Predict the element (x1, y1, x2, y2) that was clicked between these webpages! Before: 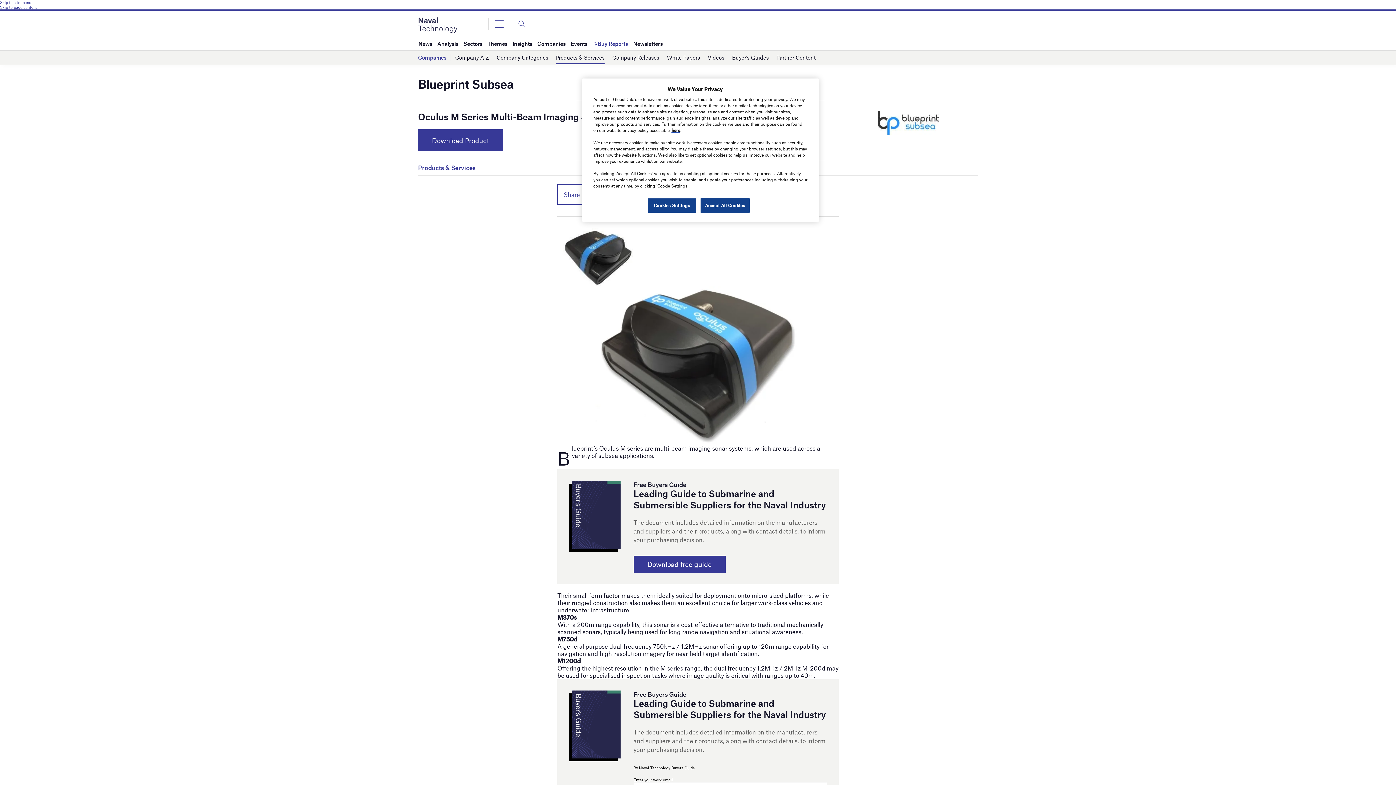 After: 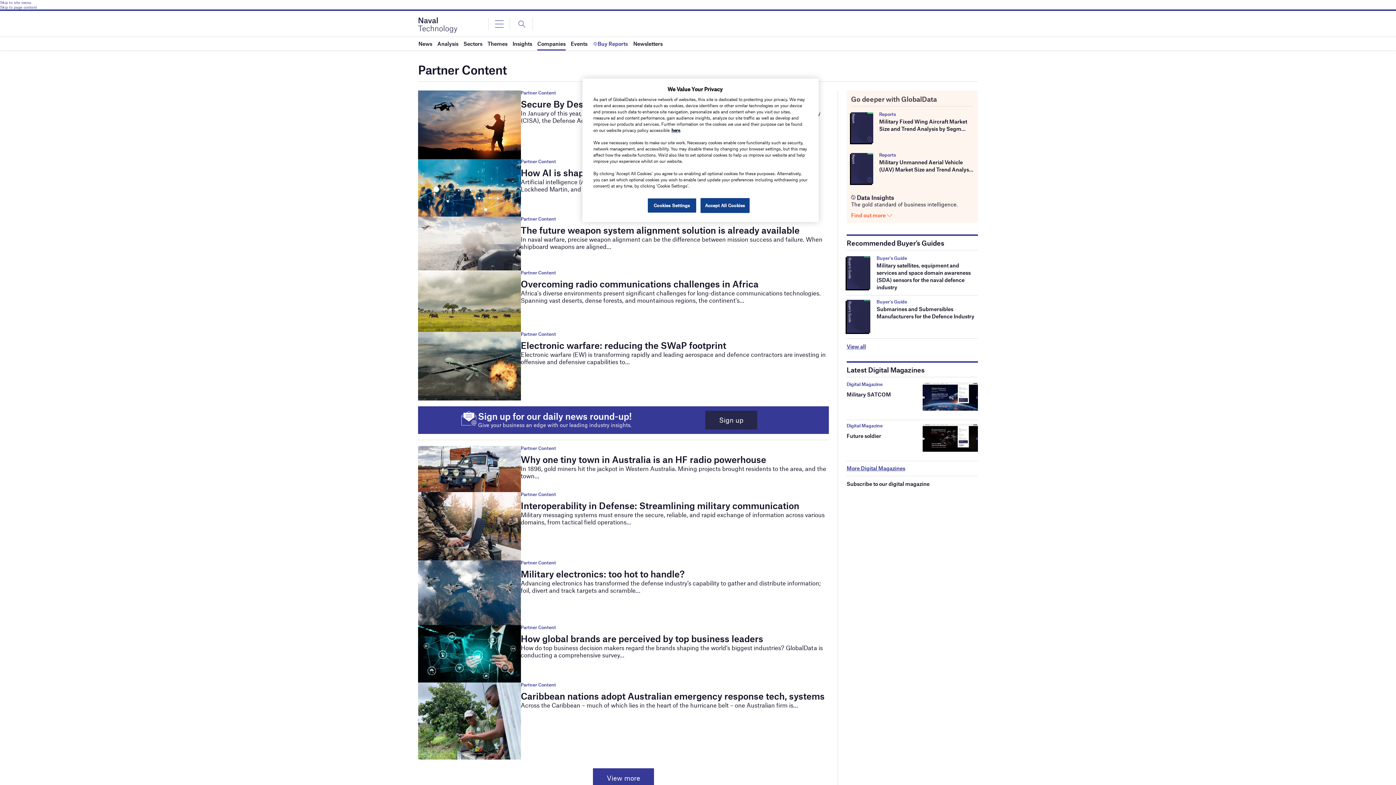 Action: bbox: (776, 51, 815, 64) label: Partner Content